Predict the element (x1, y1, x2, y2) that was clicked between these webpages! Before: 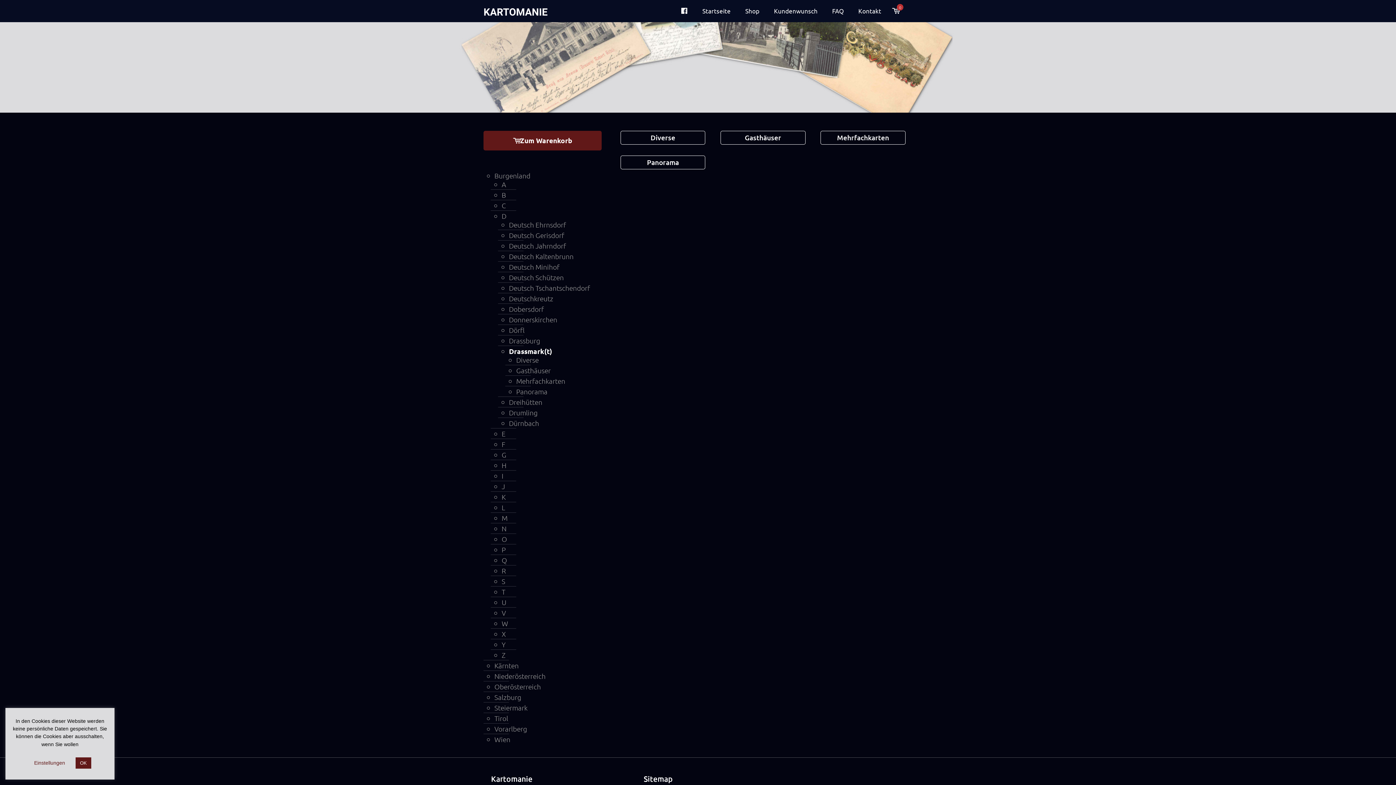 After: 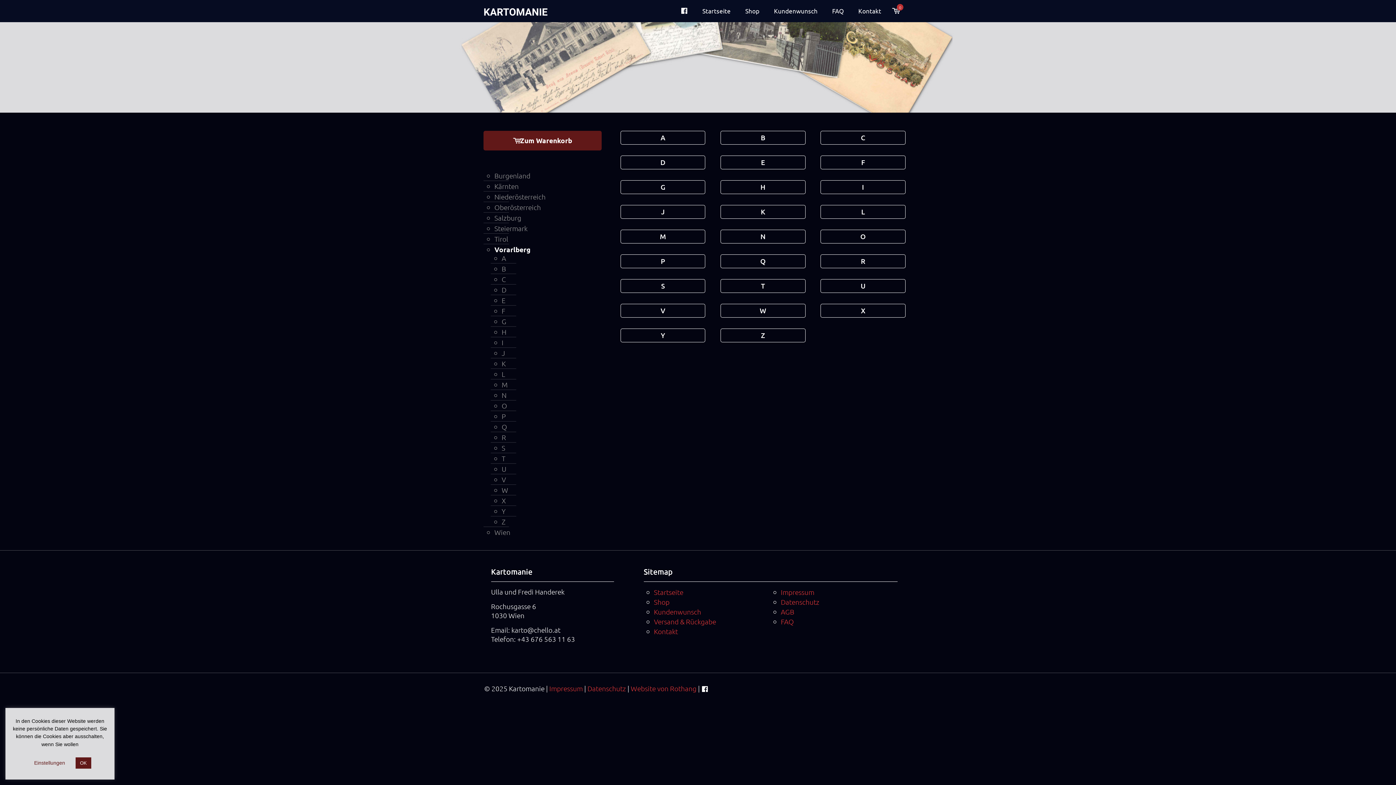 Action: bbox: (494, 724, 598, 734) label: Vorarlberg